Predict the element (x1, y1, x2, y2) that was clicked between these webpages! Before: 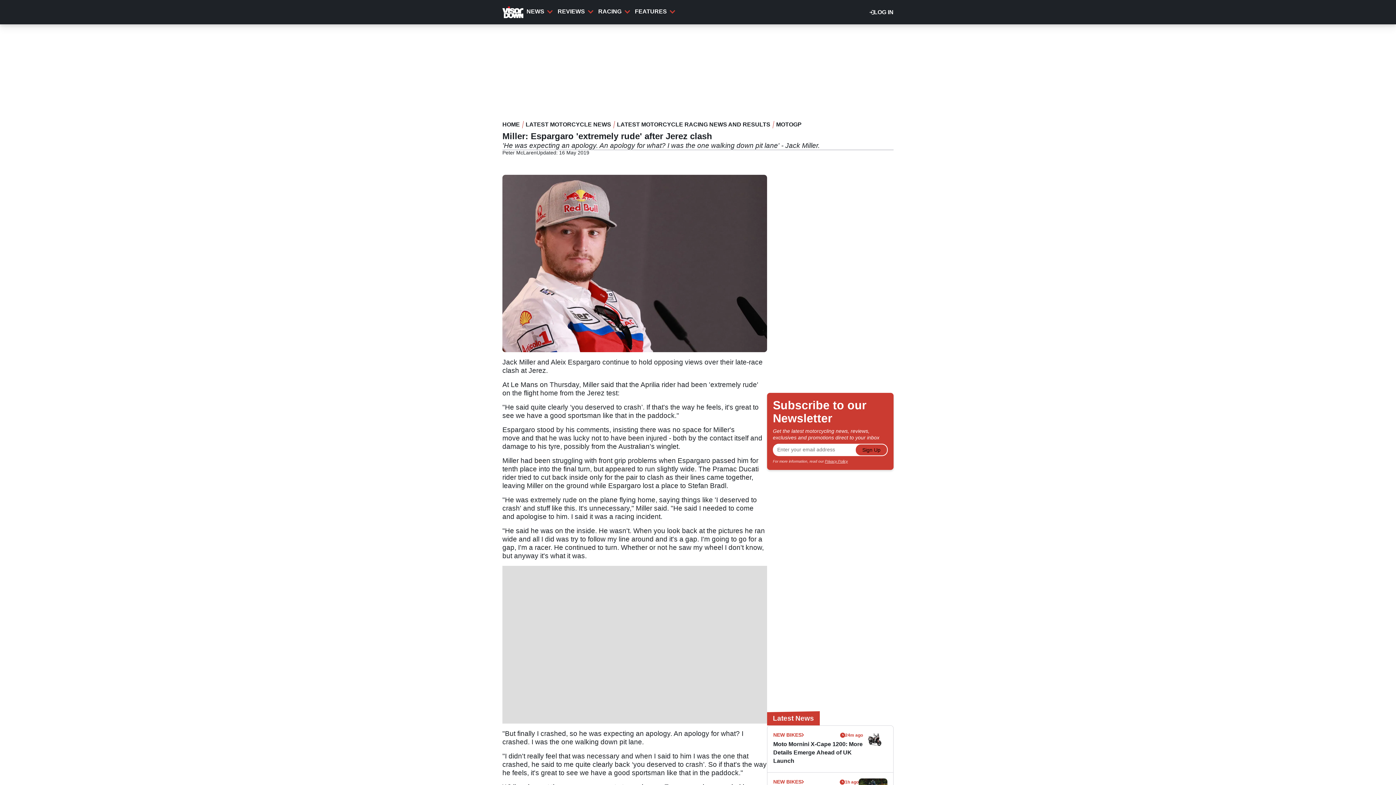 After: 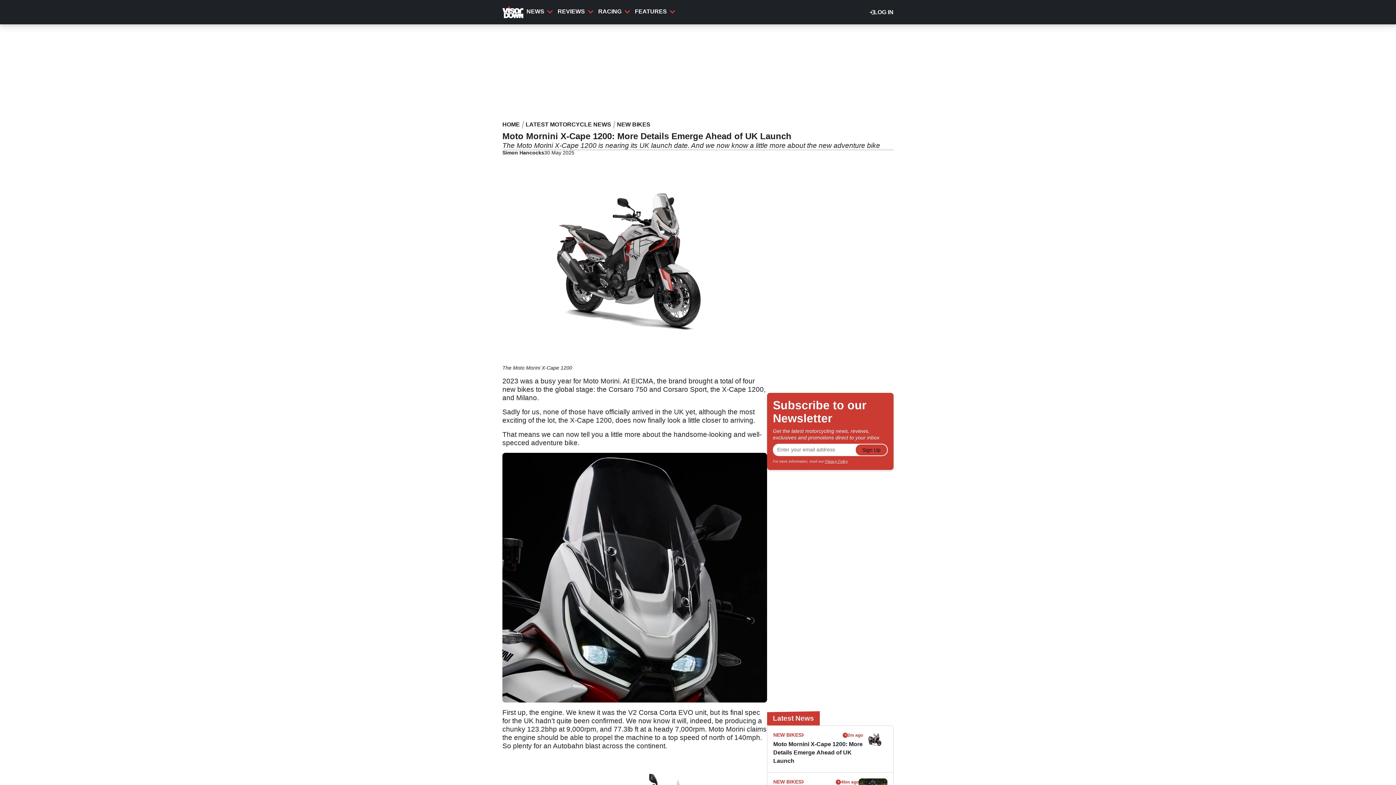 Action: bbox: (773, 740, 863, 765) label: Moto Mornini X-Cape 1200: More Details Emerge Ahead of UK Launch